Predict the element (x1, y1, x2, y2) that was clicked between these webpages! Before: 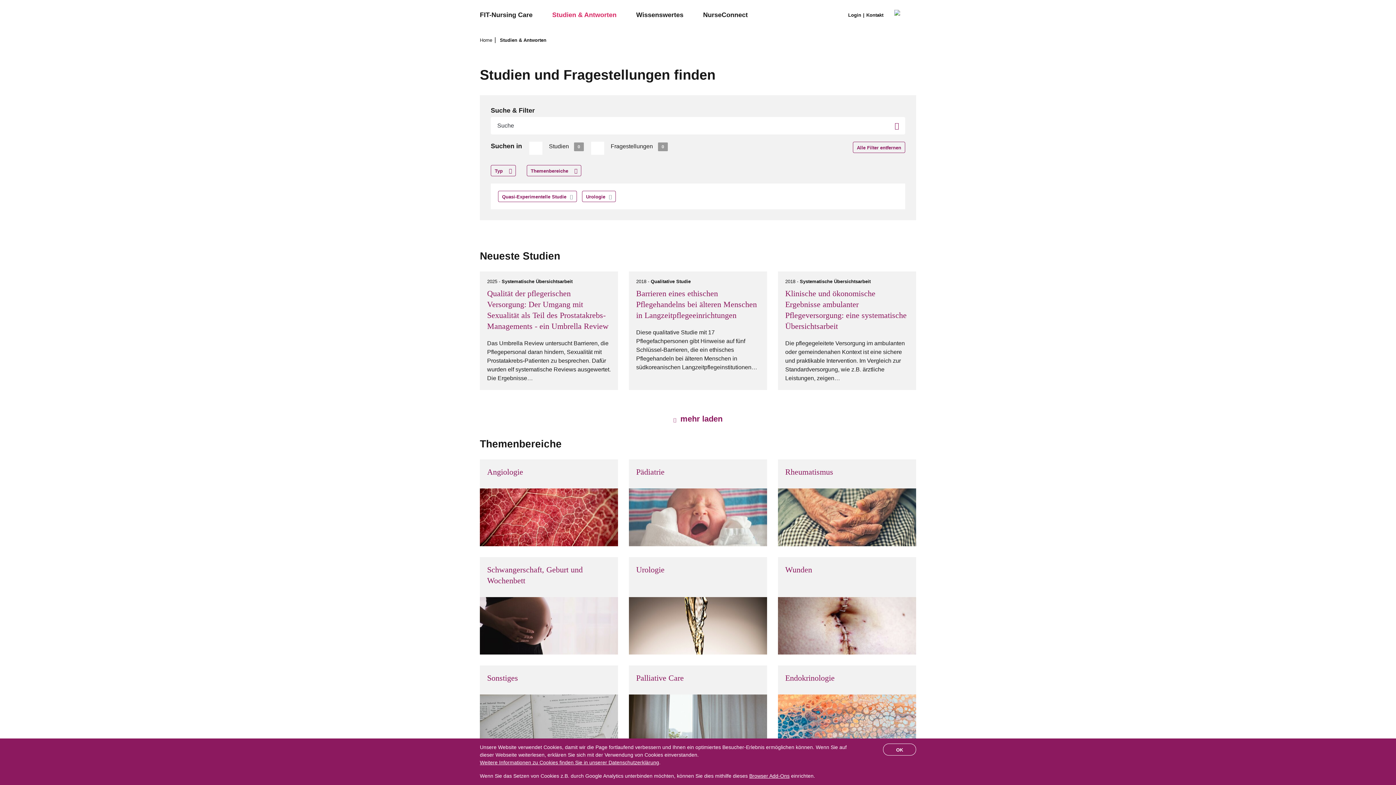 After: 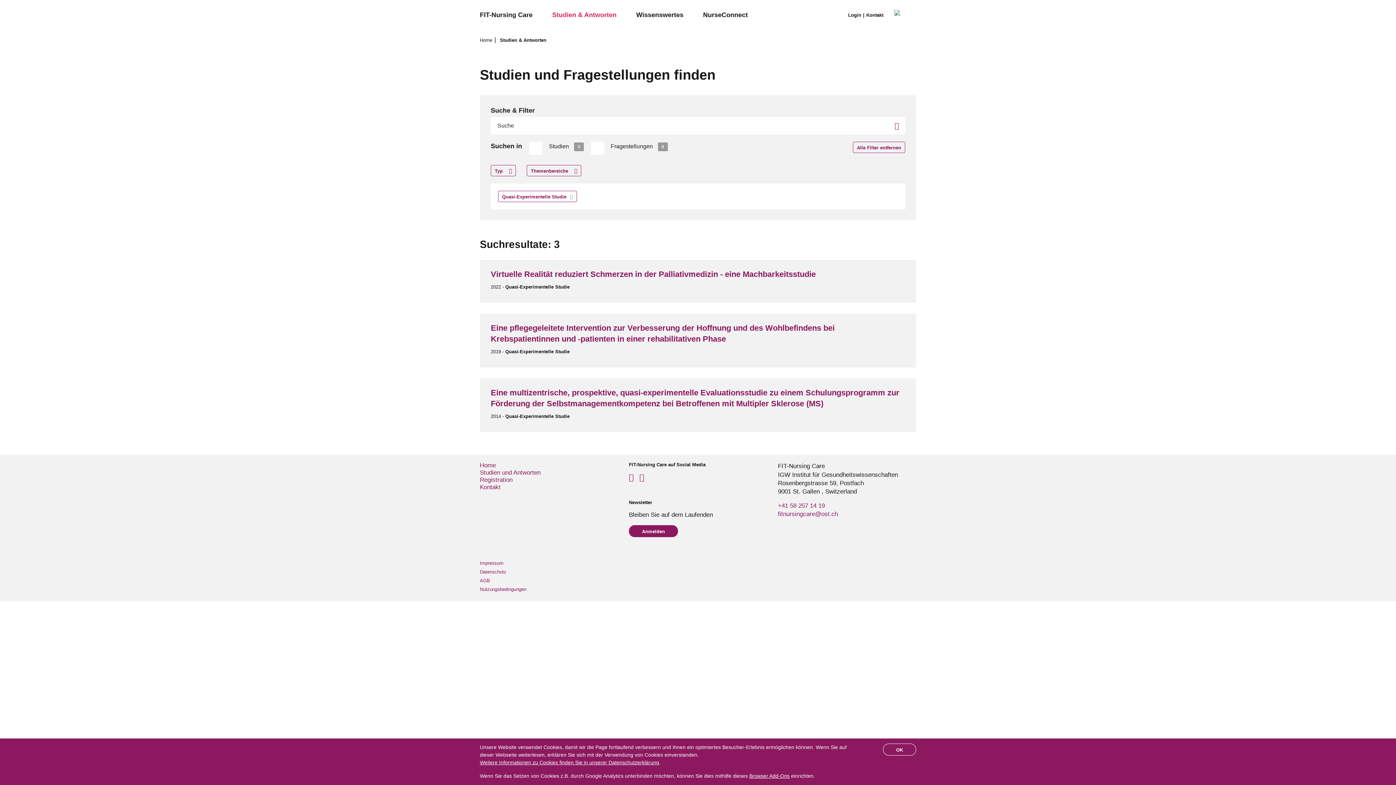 Action: label: Urologie bbox: (582, 191, 616, 202)